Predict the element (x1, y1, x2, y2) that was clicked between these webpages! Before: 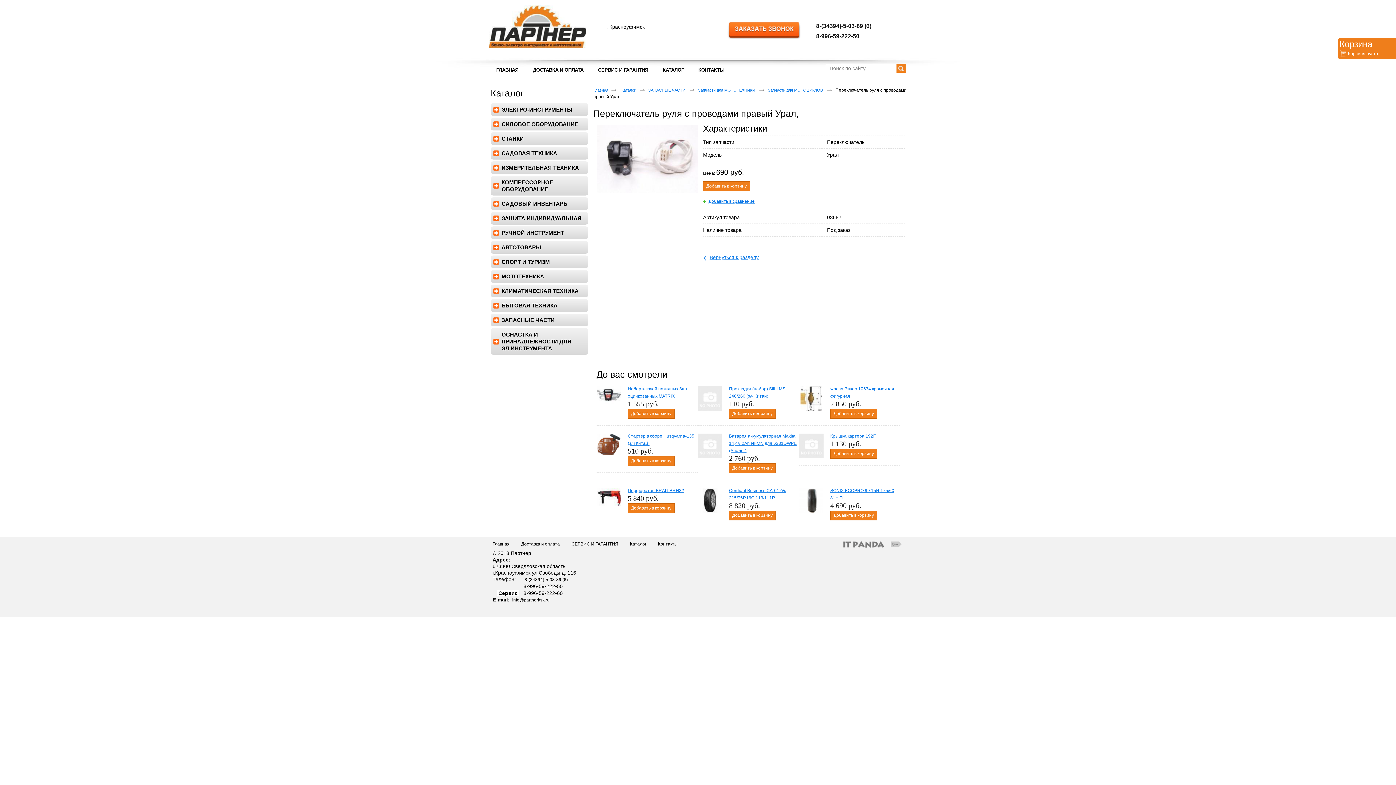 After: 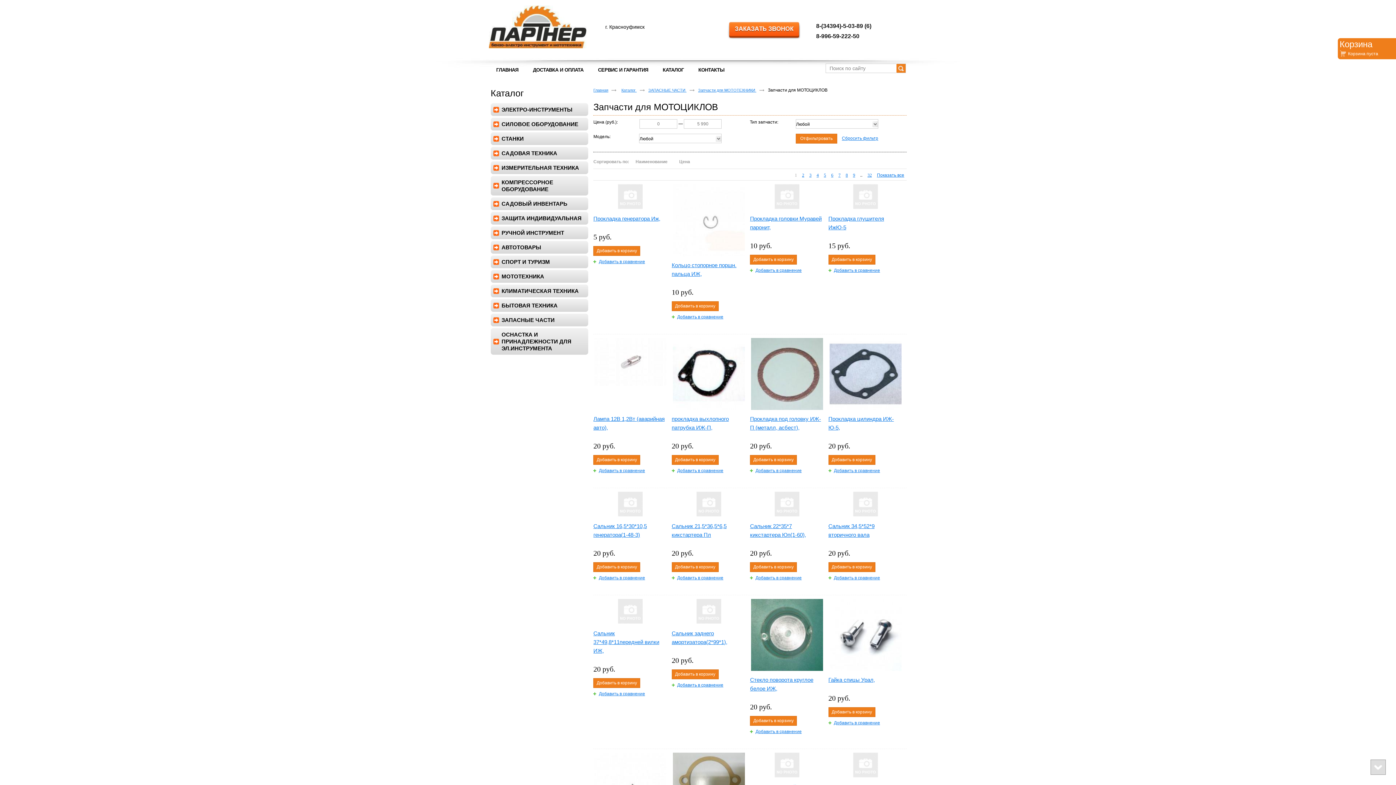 Action: label: ‹
Вернуться к разделу bbox: (703, 254, 758, 260)